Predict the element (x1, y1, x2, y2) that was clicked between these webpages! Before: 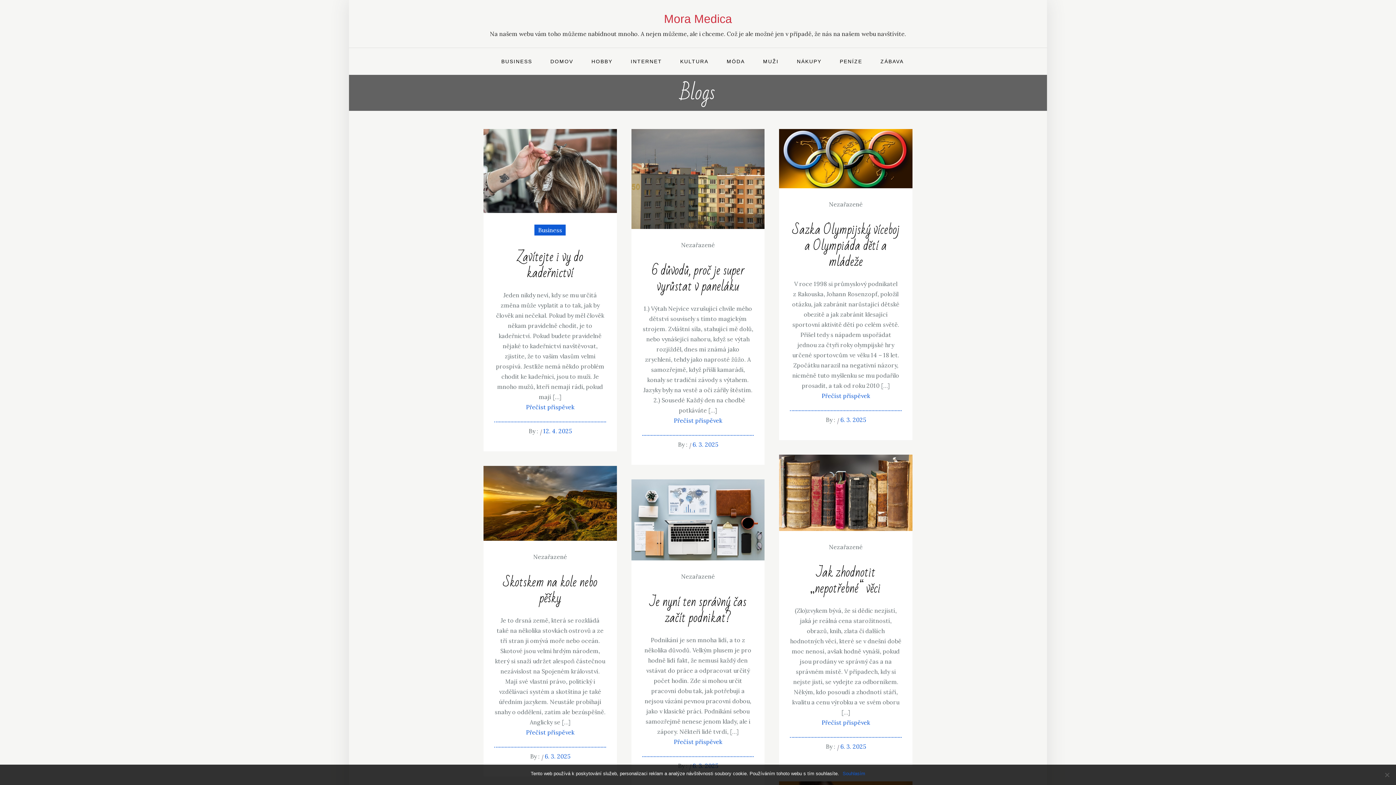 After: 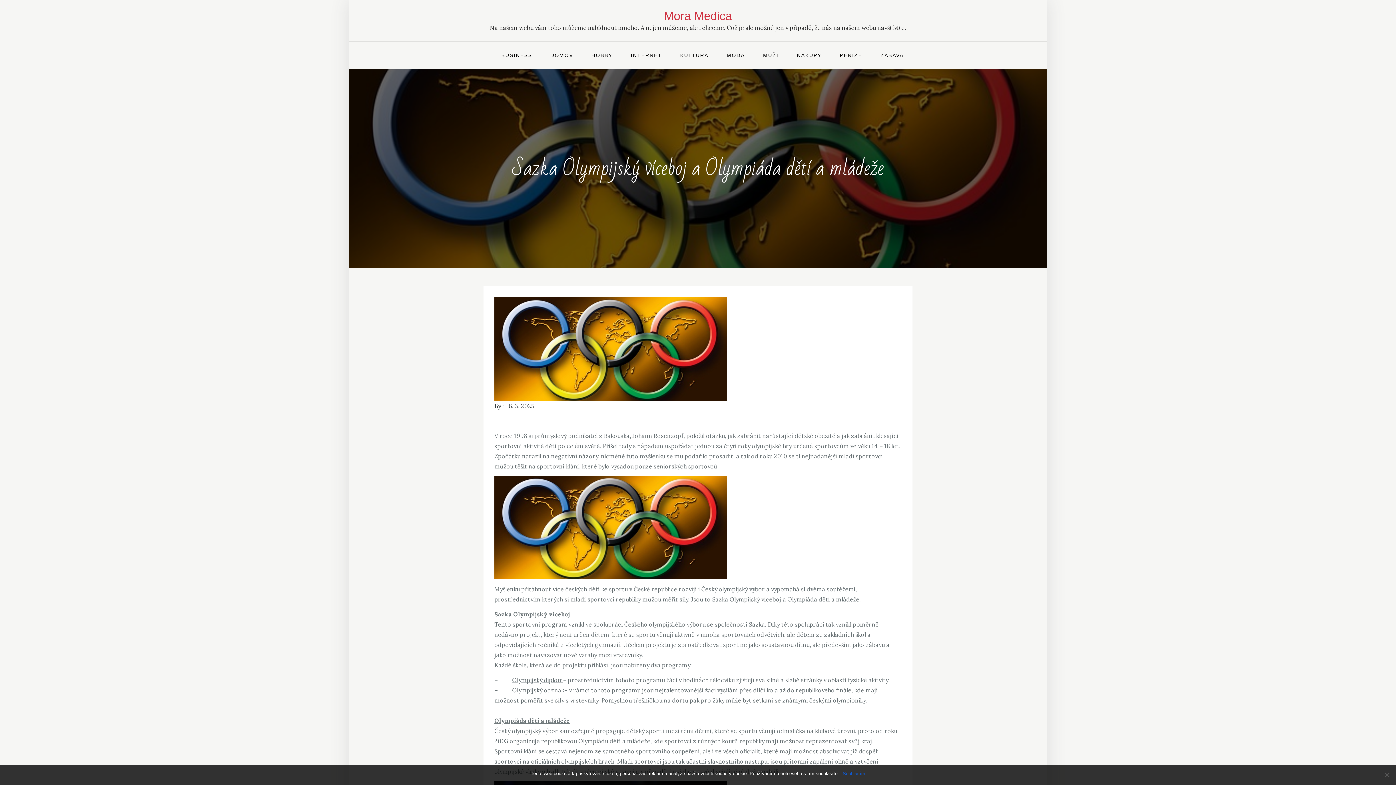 Action: bbox: (840, 416, 866, 423) label: 6. 3. 2025